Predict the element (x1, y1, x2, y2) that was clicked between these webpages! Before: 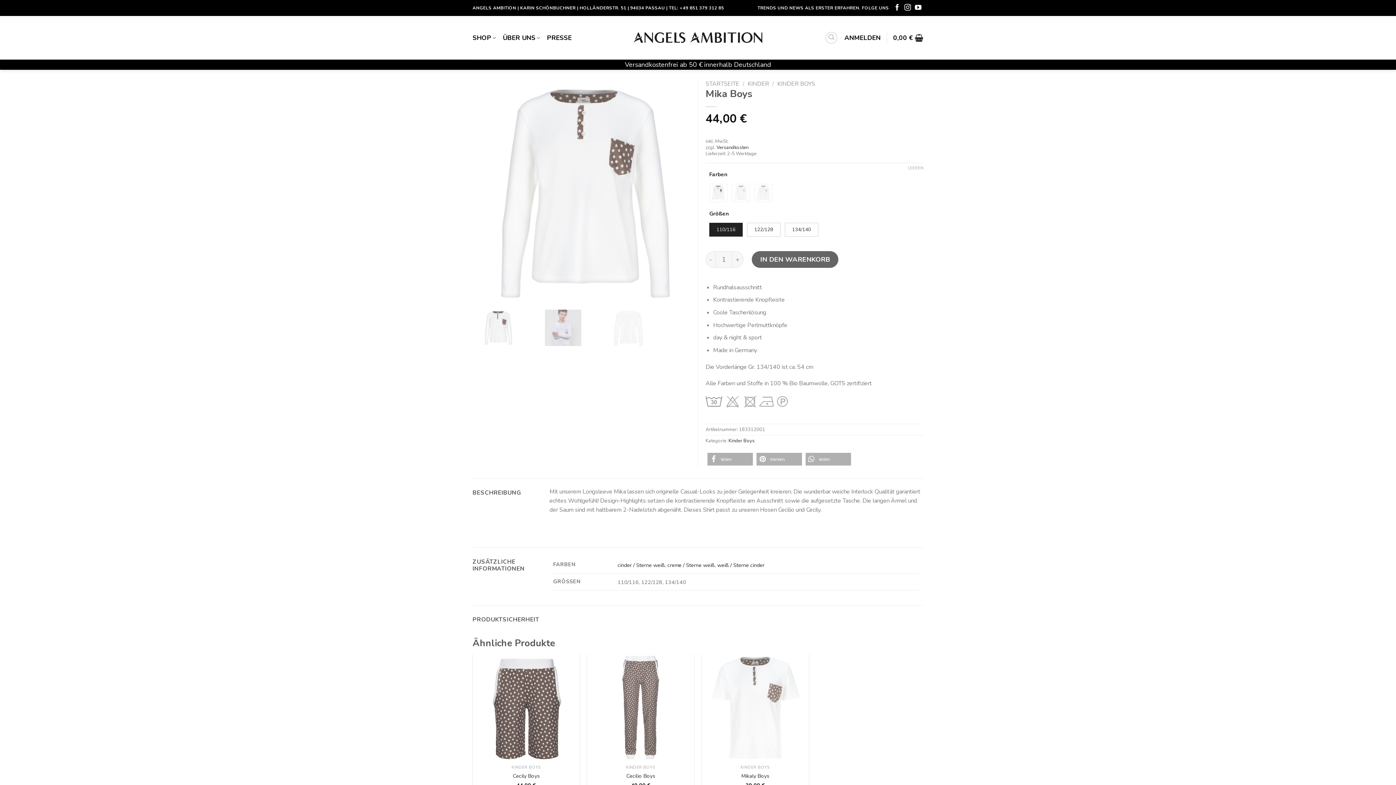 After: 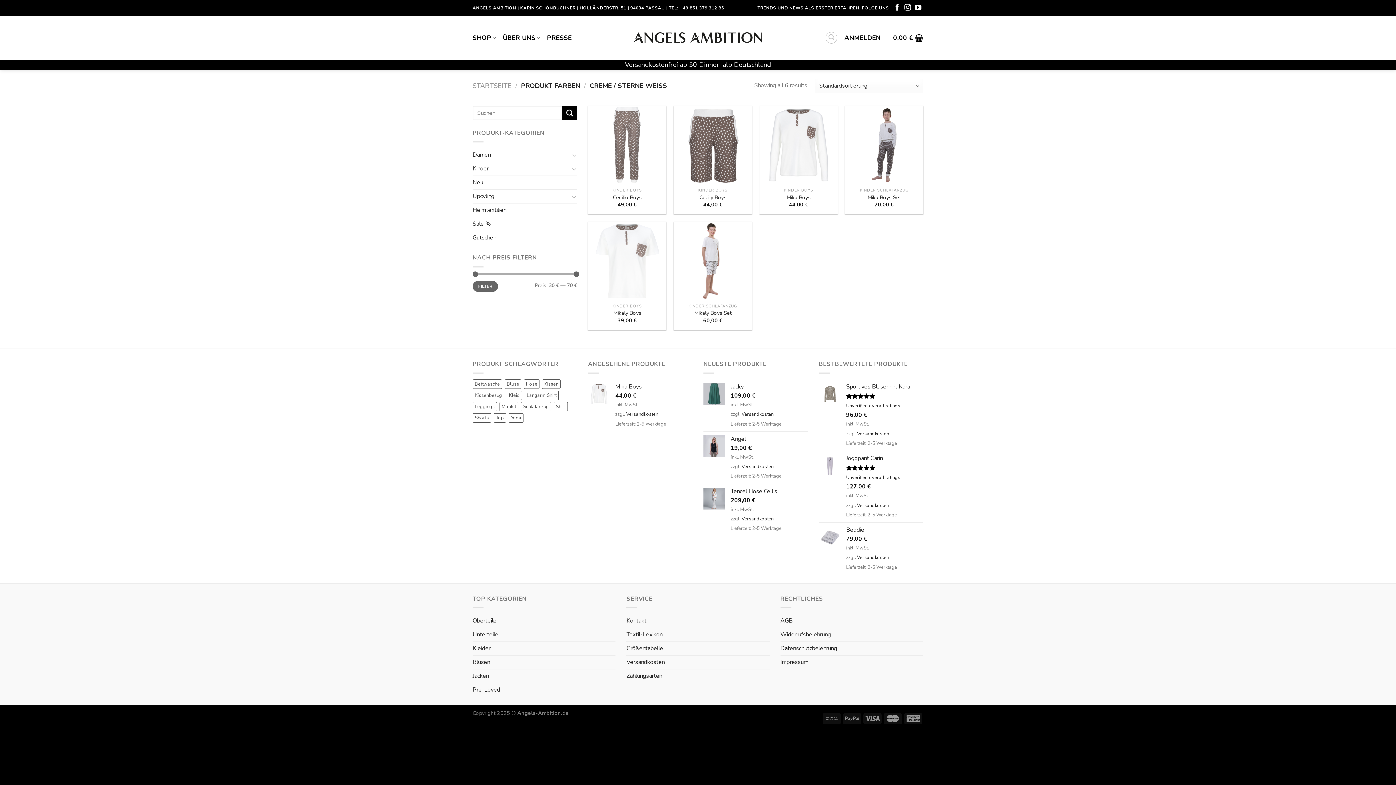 Action: label: creme / Sterne weiß bbox: (667, 561, 714, 568)